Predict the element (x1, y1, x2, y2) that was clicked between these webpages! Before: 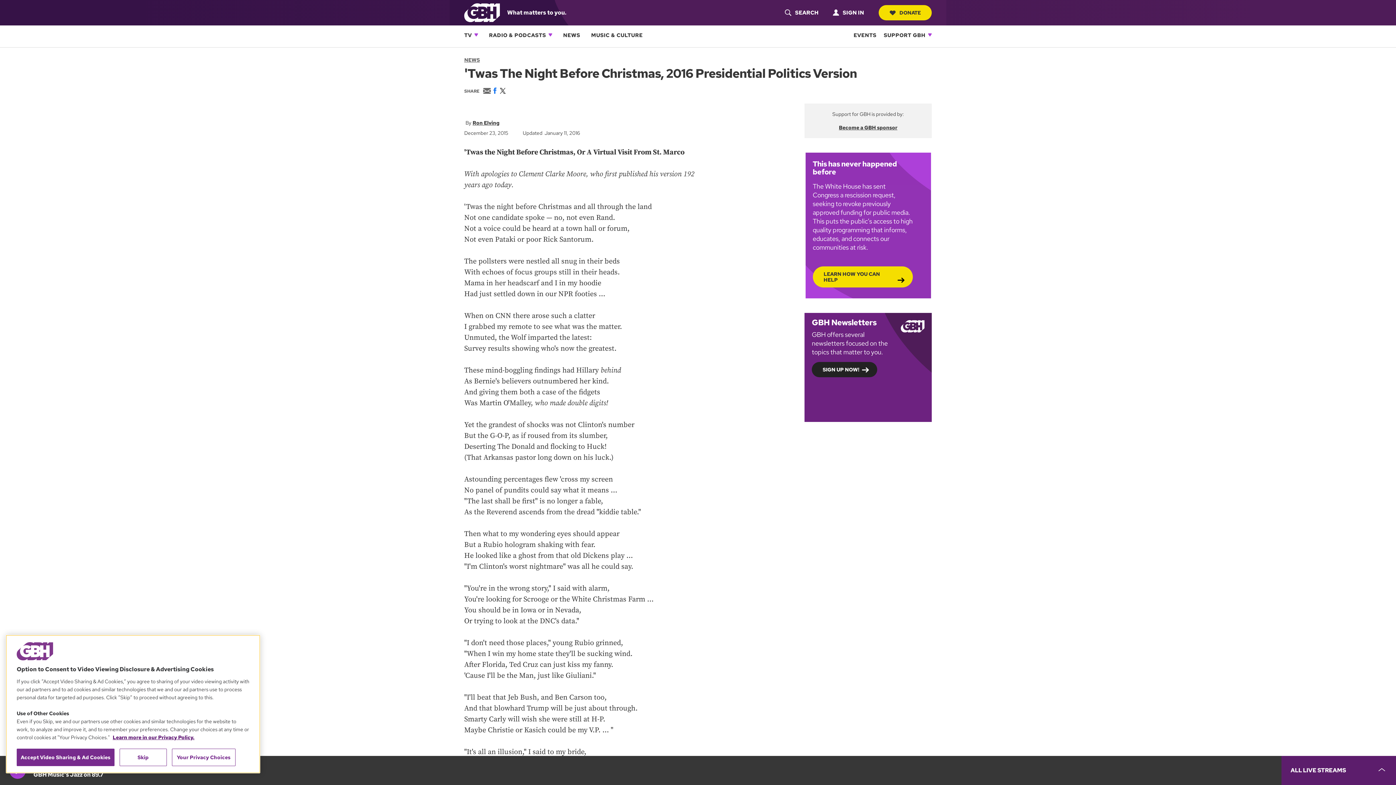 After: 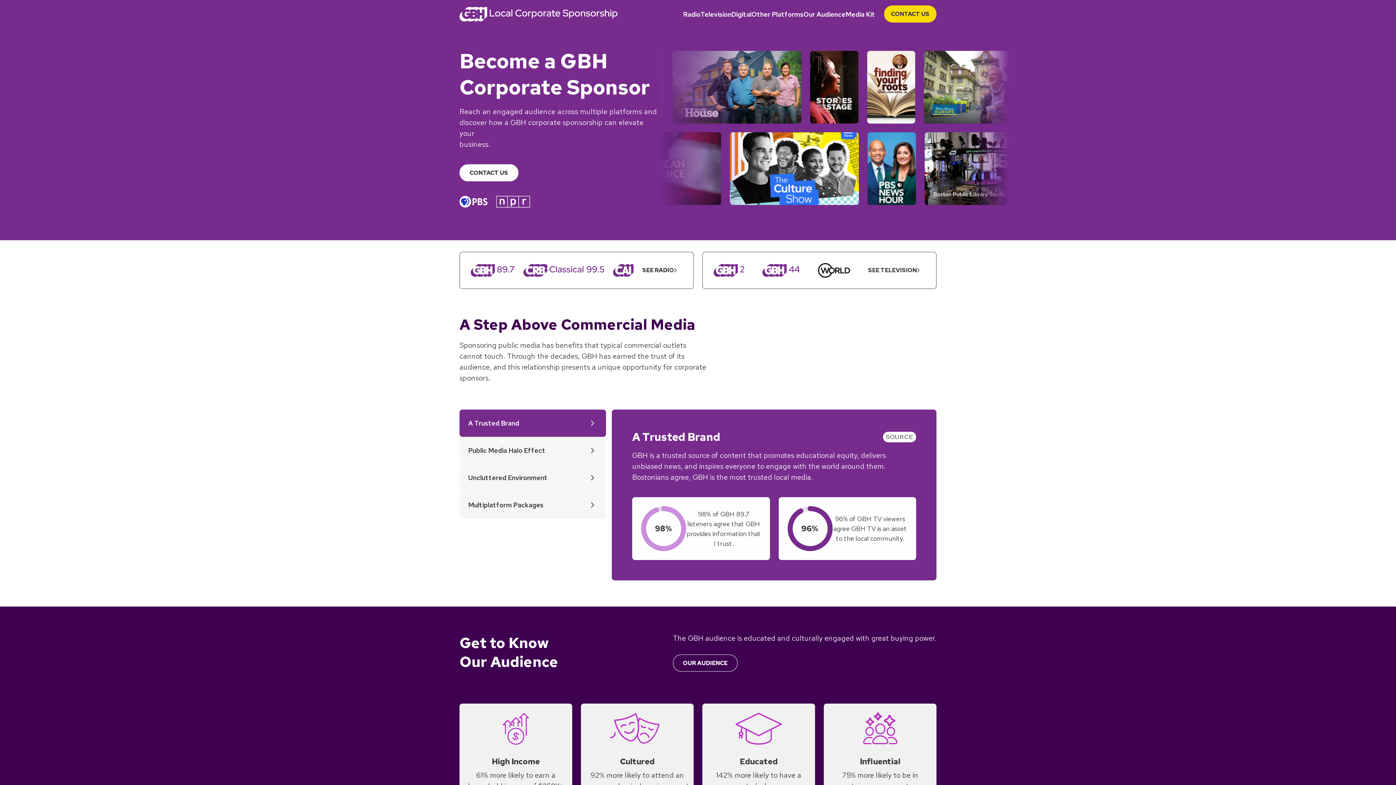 Action: label: Become a GBH sponsor bbox: (839, 124, 897, 130)